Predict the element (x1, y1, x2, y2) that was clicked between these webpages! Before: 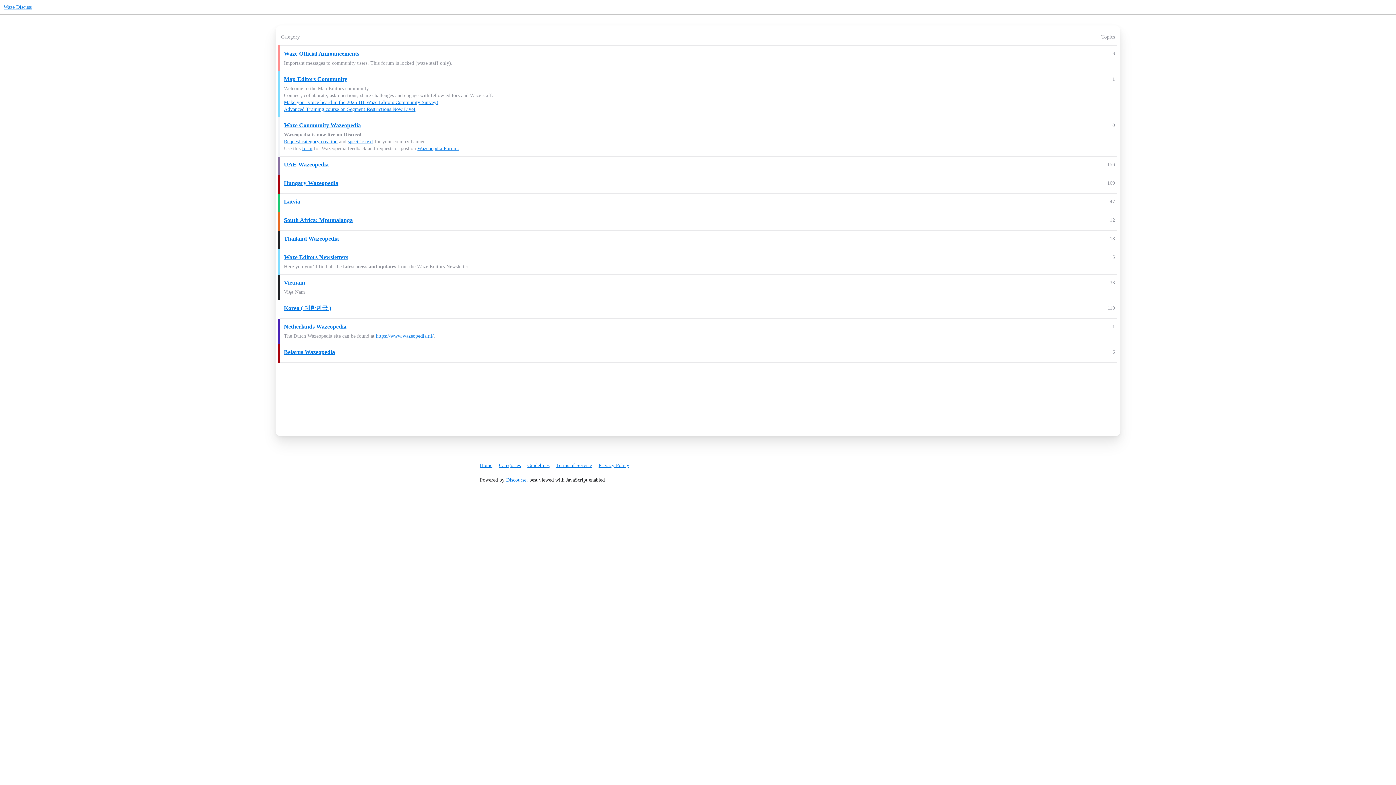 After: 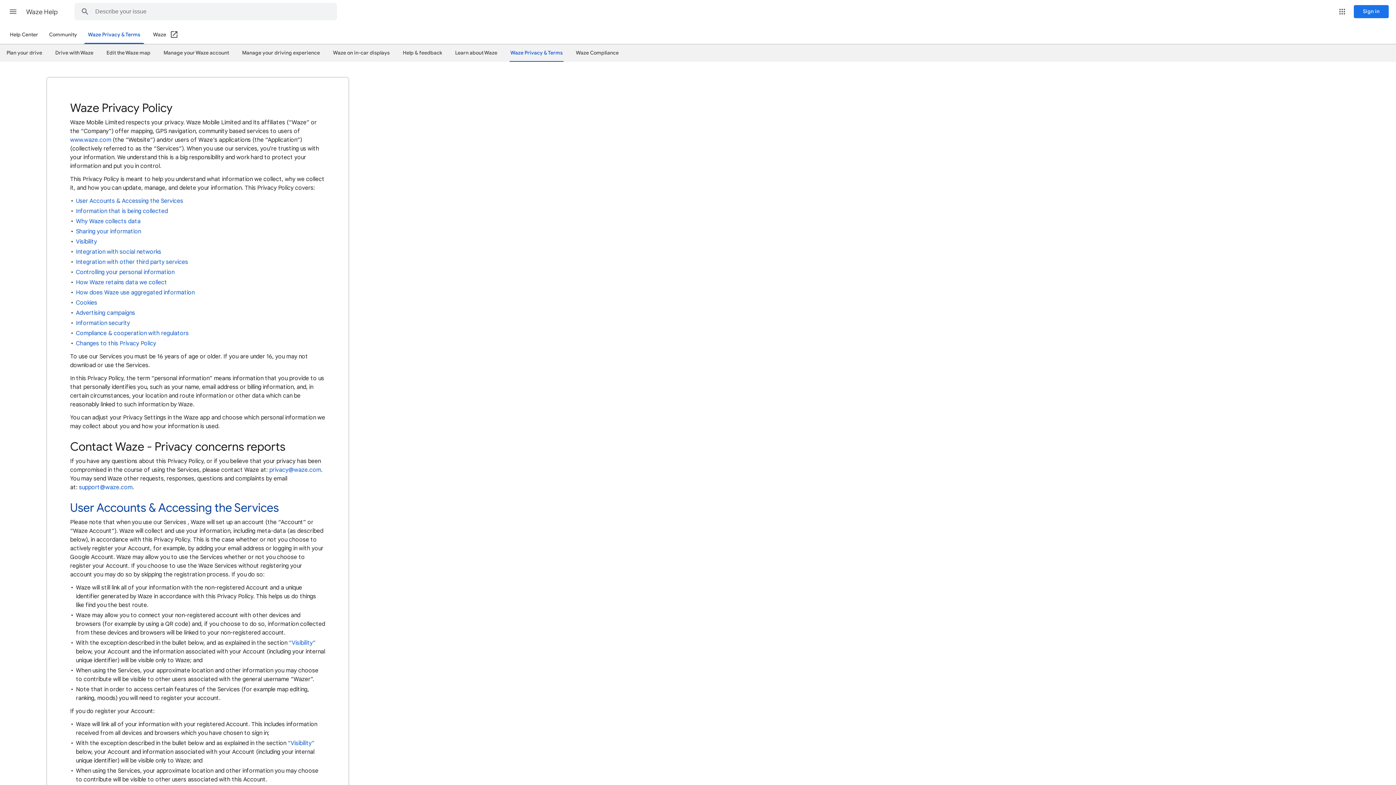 Action: label: Privacy Policy bbox: (598, 459, 634, 471)